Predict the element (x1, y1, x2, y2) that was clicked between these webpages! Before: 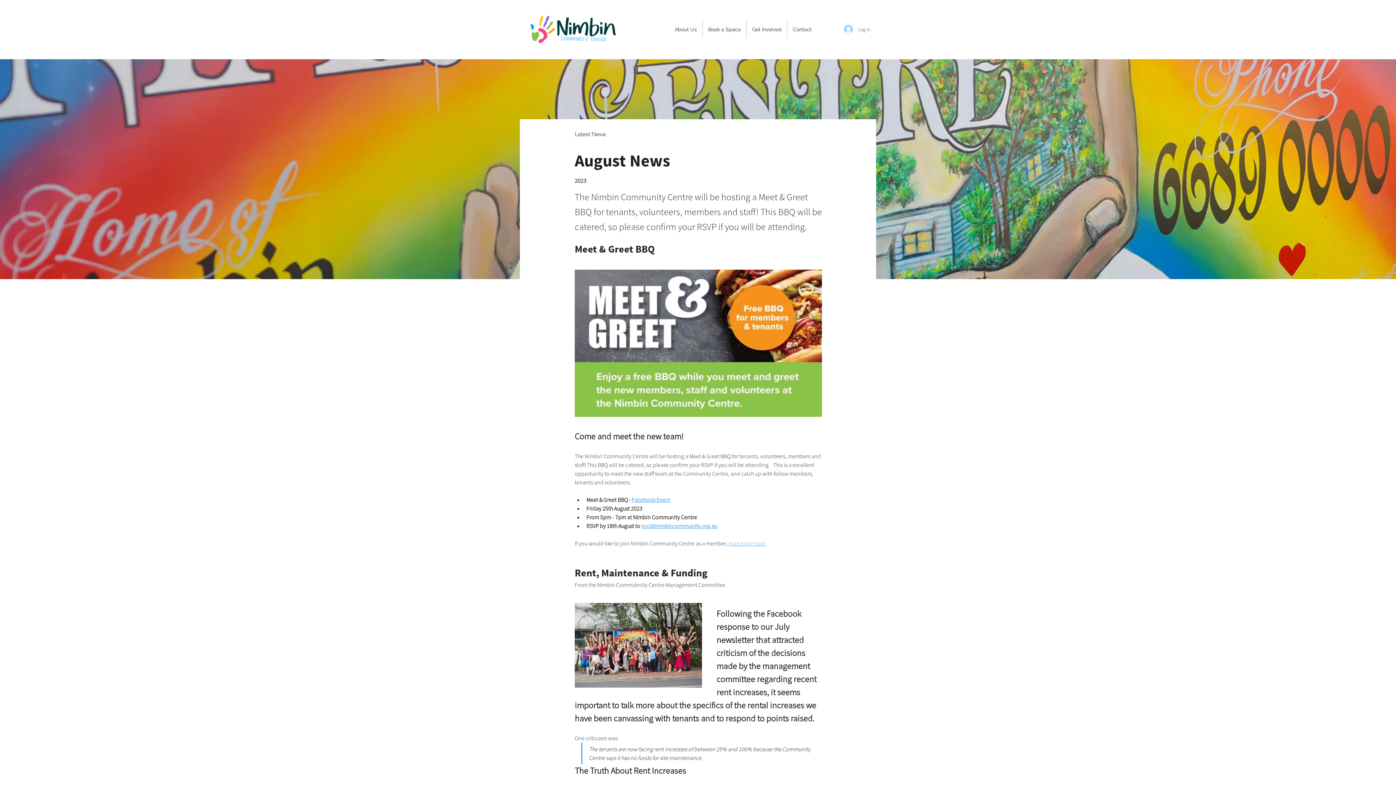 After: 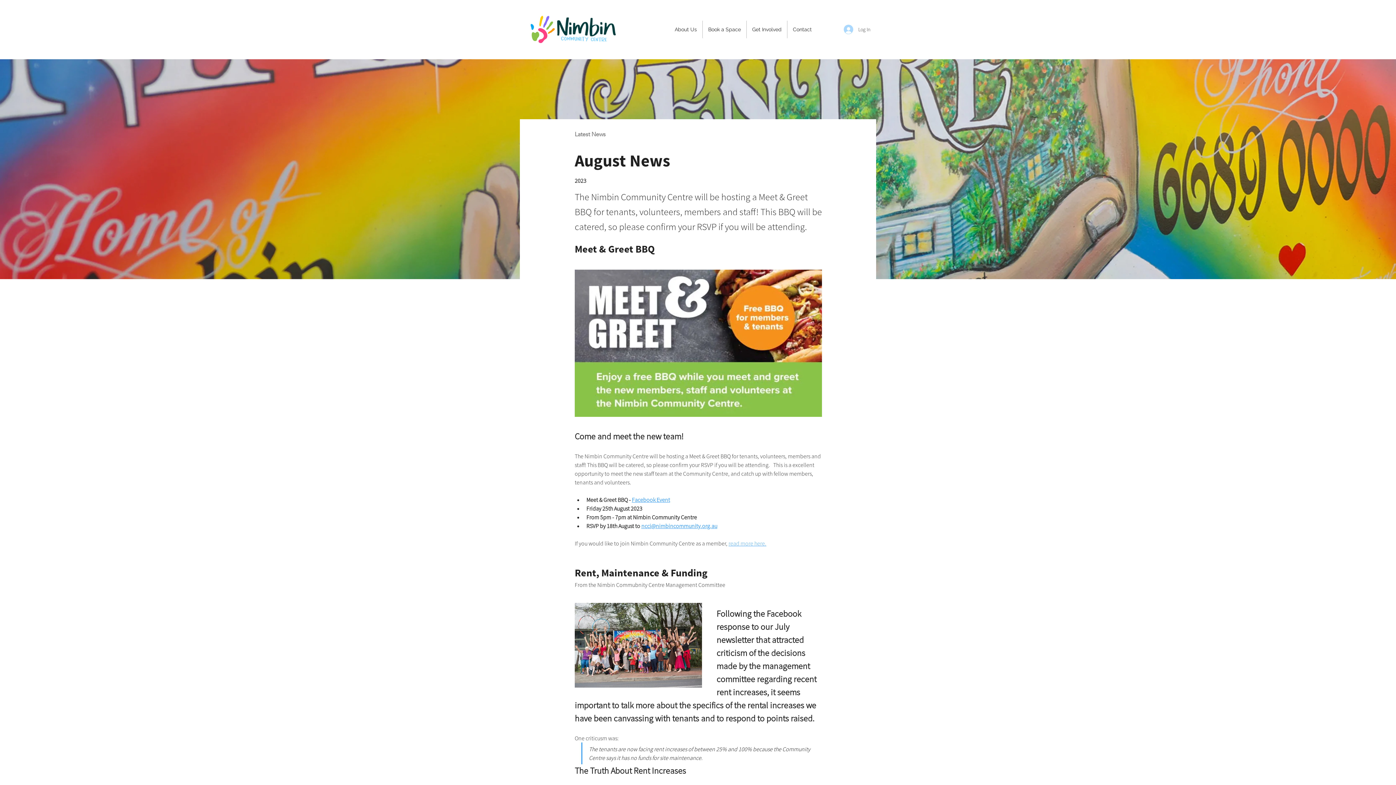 Action: bbox: (669, 20, 702, 38) label: About Us